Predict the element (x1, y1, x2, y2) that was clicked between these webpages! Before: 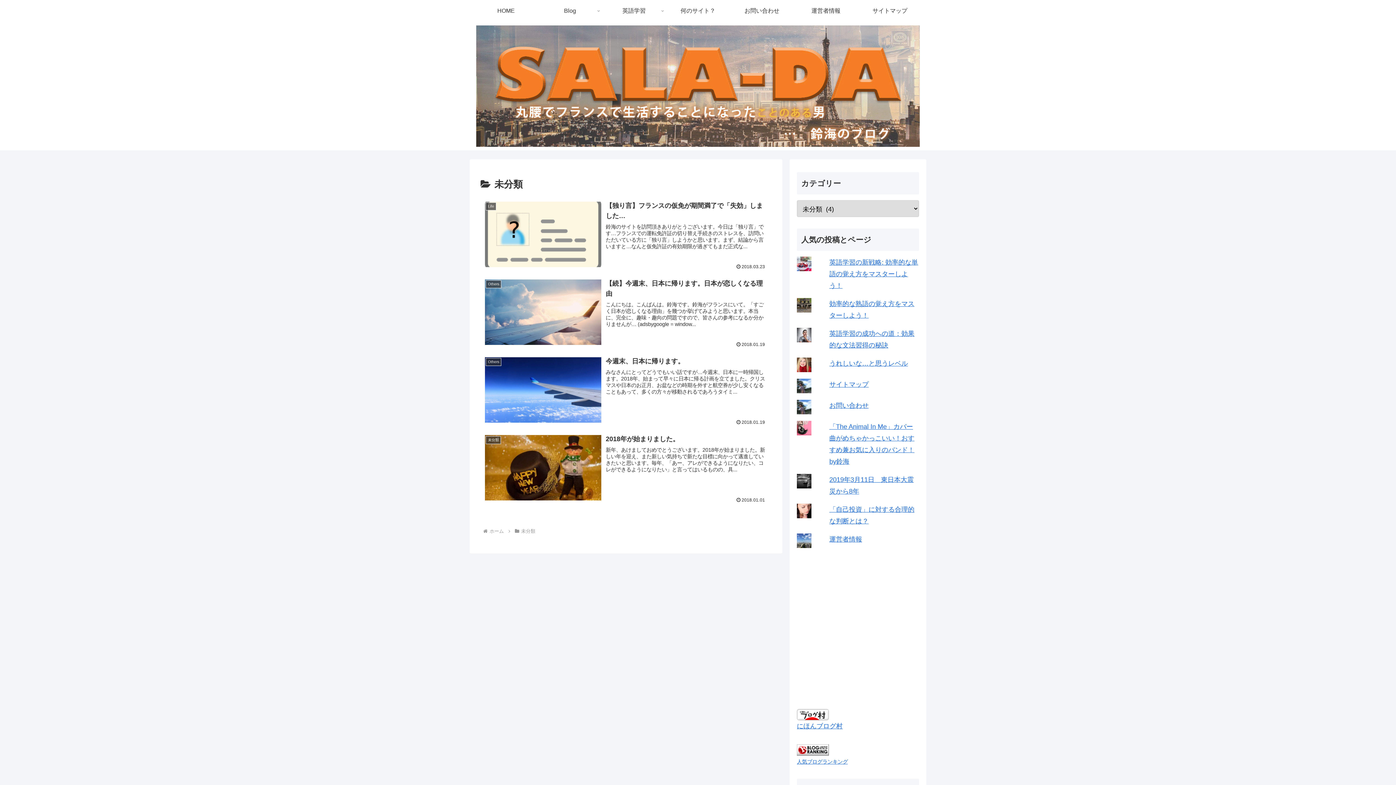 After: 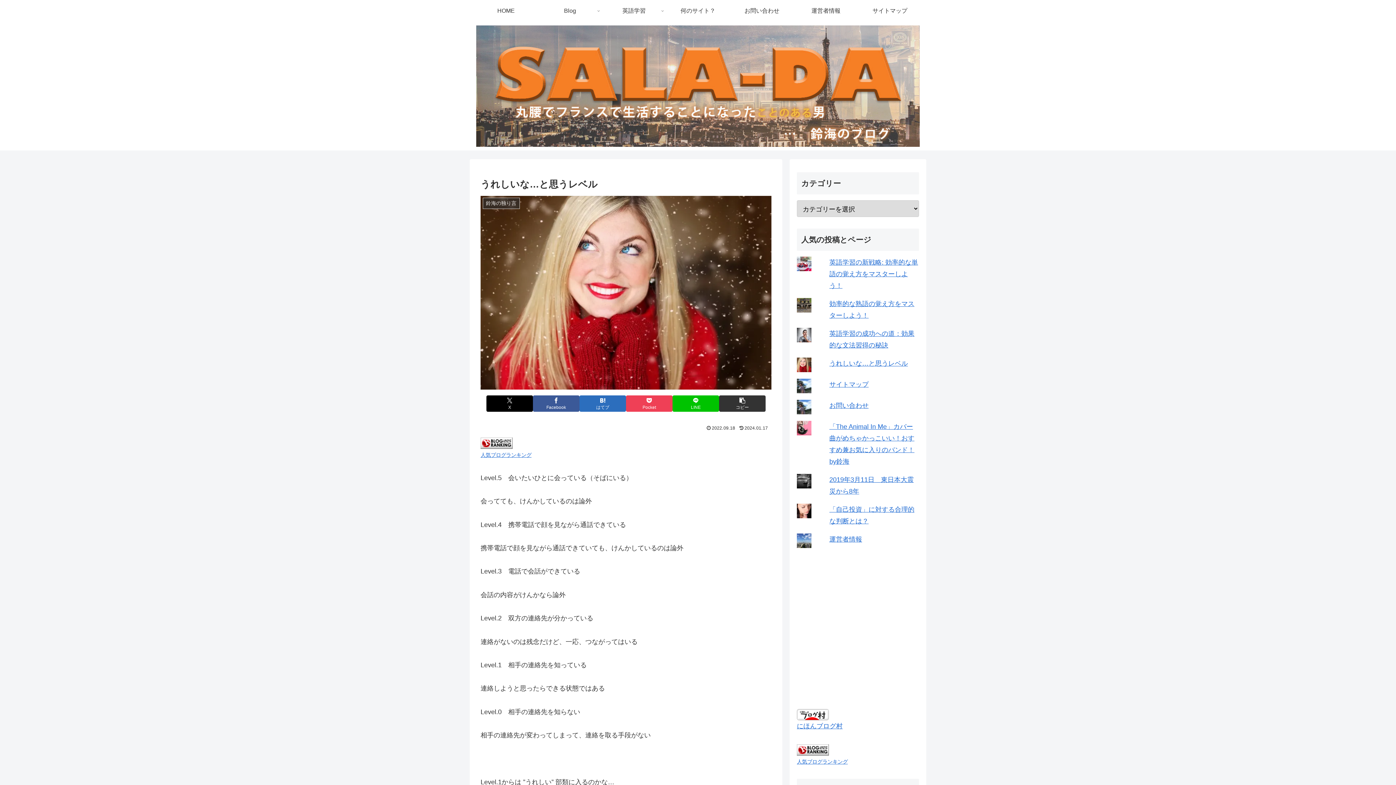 Action: bbox: (829, 359, 908, 367) label: うれしいな…と思うレベル